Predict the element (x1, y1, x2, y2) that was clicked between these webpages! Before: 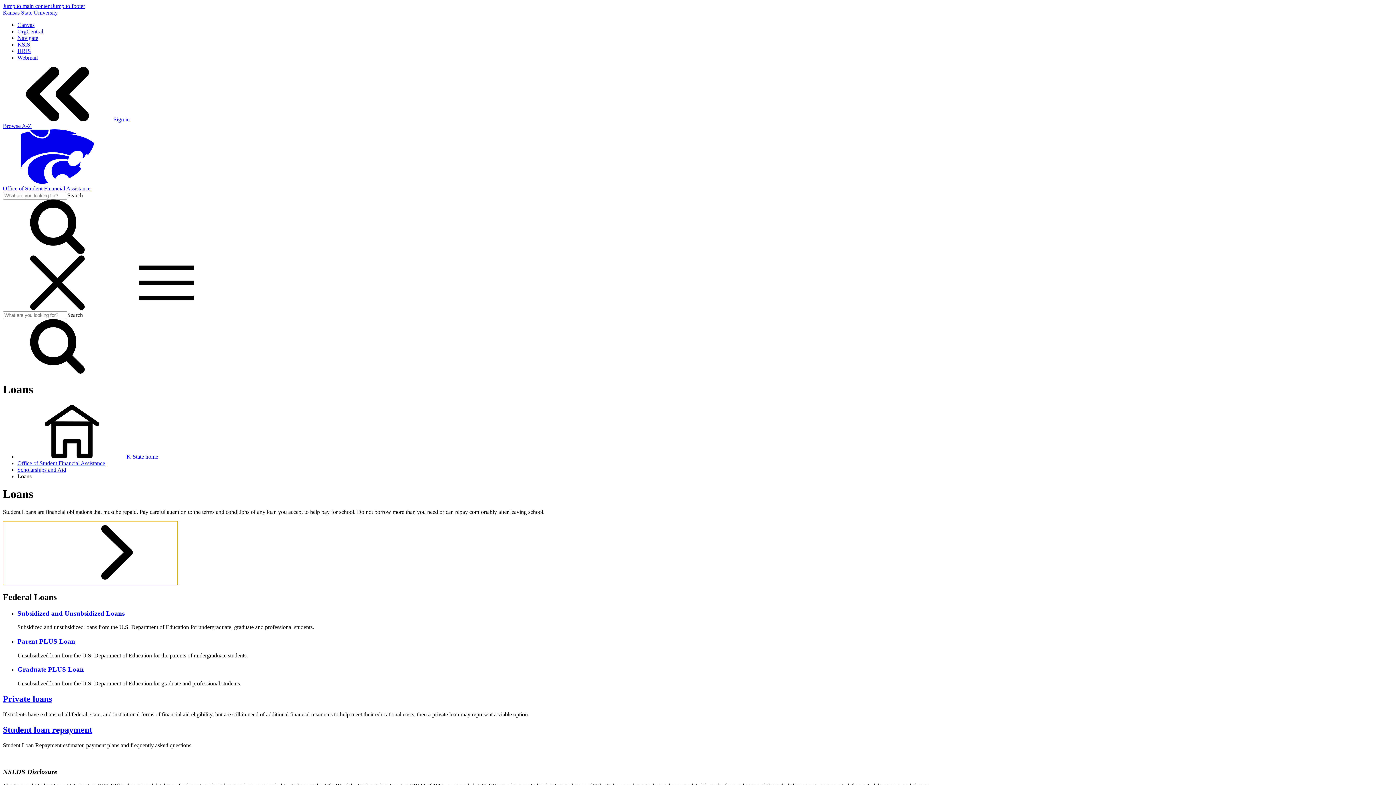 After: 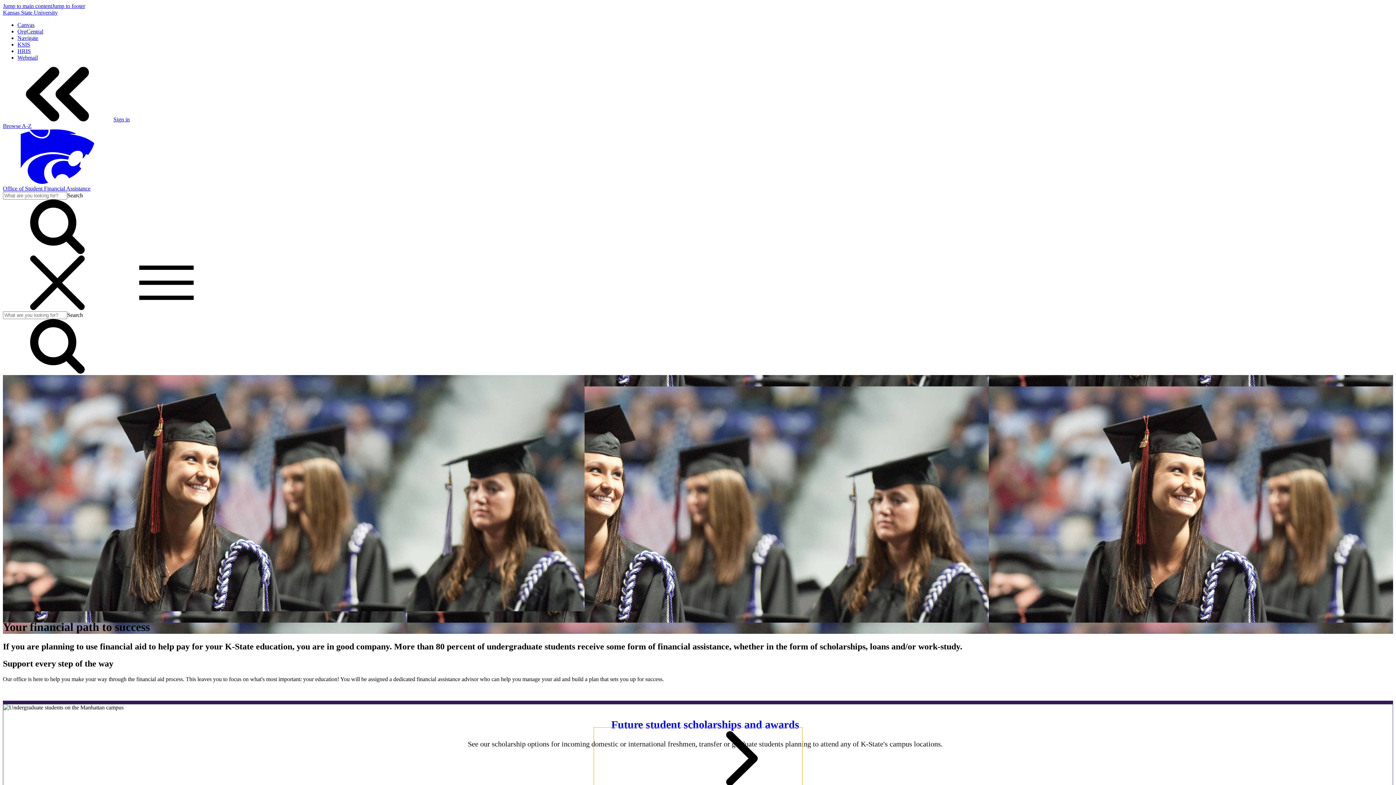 Action: label: Scholarships and Aid bbox: (17, 466, 66, 473)